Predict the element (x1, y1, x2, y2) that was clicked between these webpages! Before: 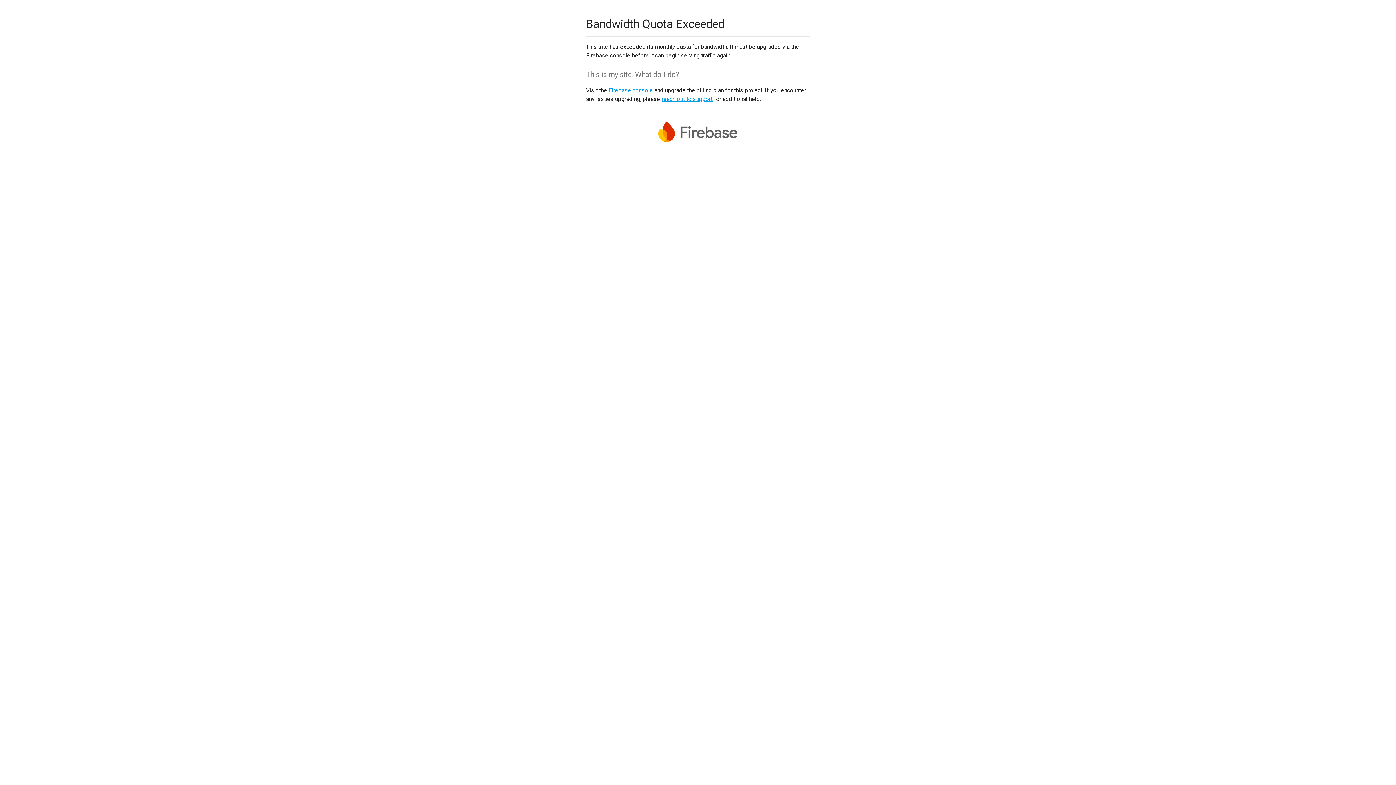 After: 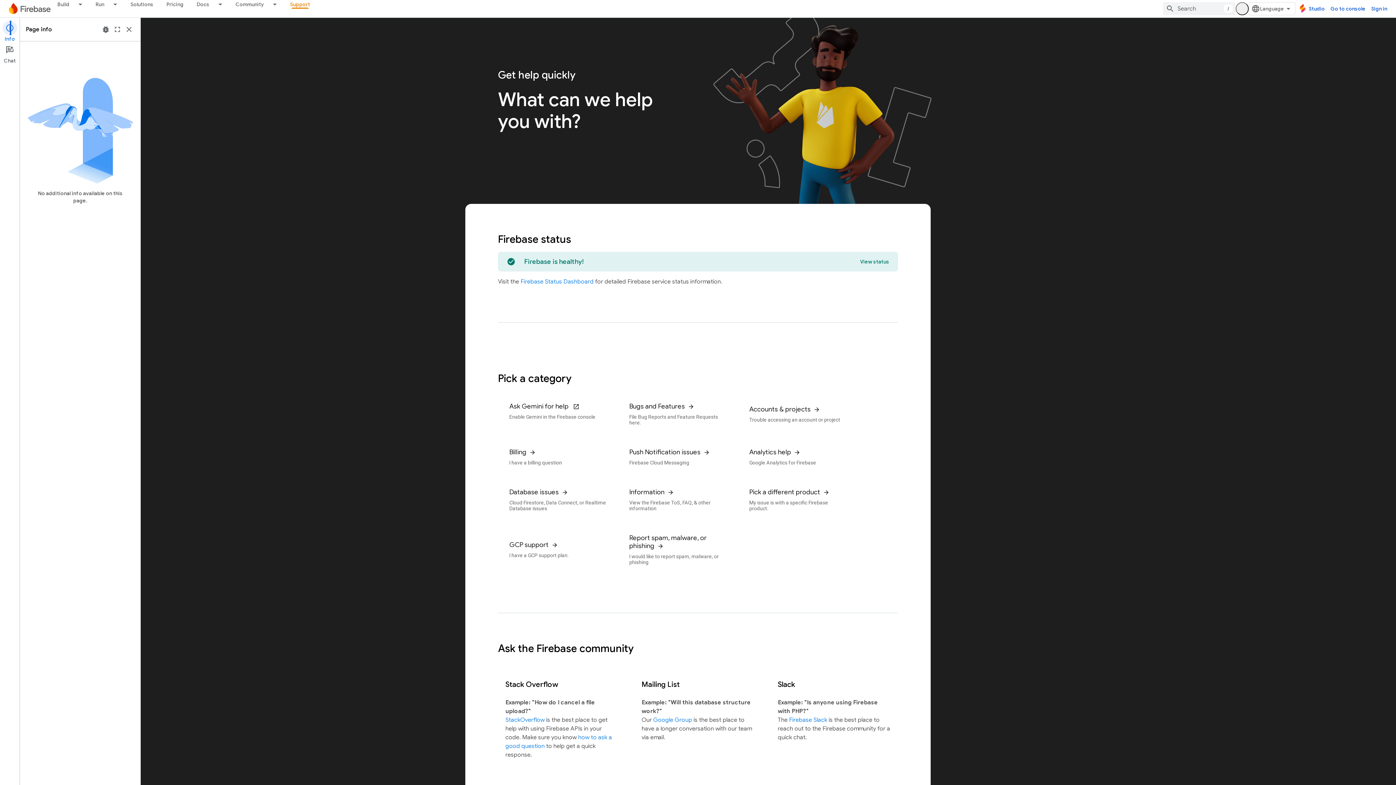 Action: bbox: (661, 95, 712, 102) label: reach out to support